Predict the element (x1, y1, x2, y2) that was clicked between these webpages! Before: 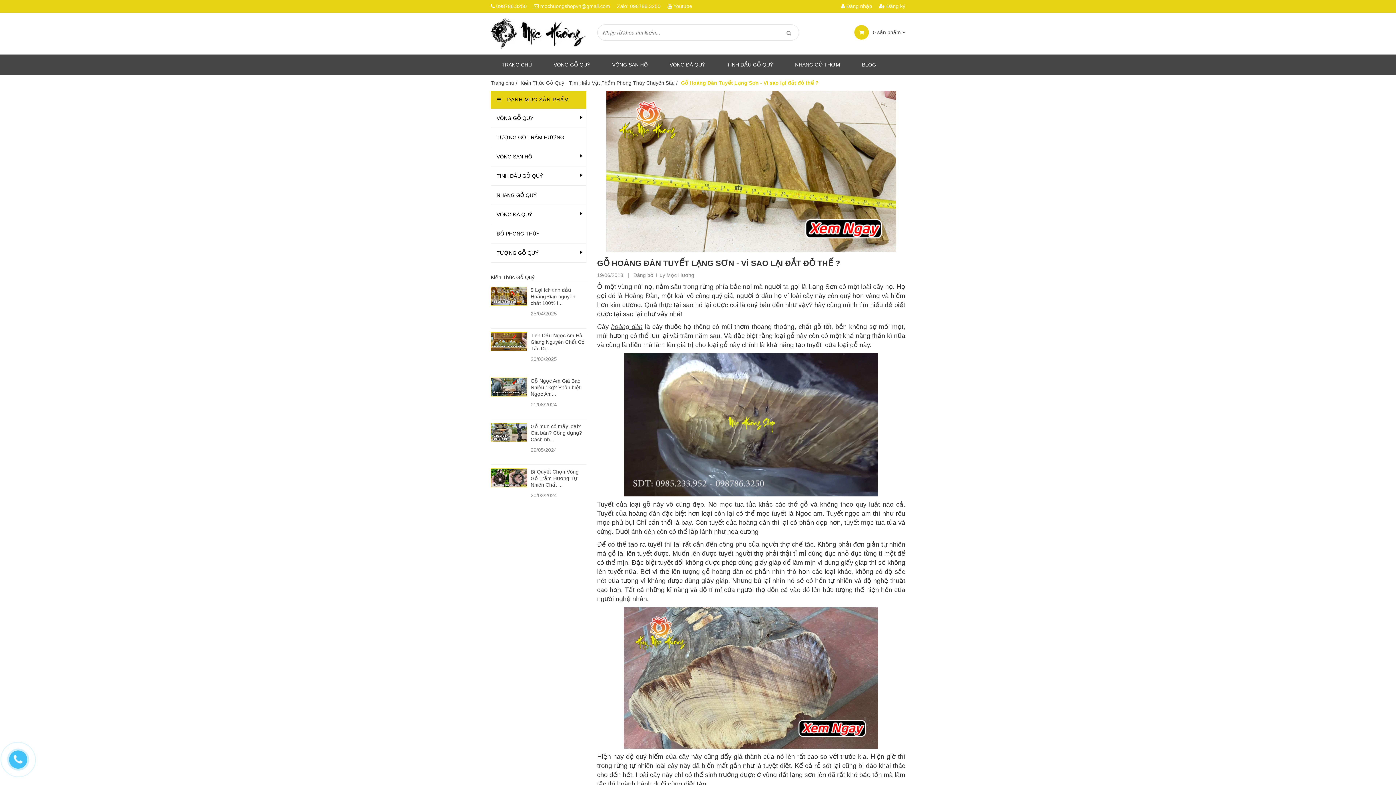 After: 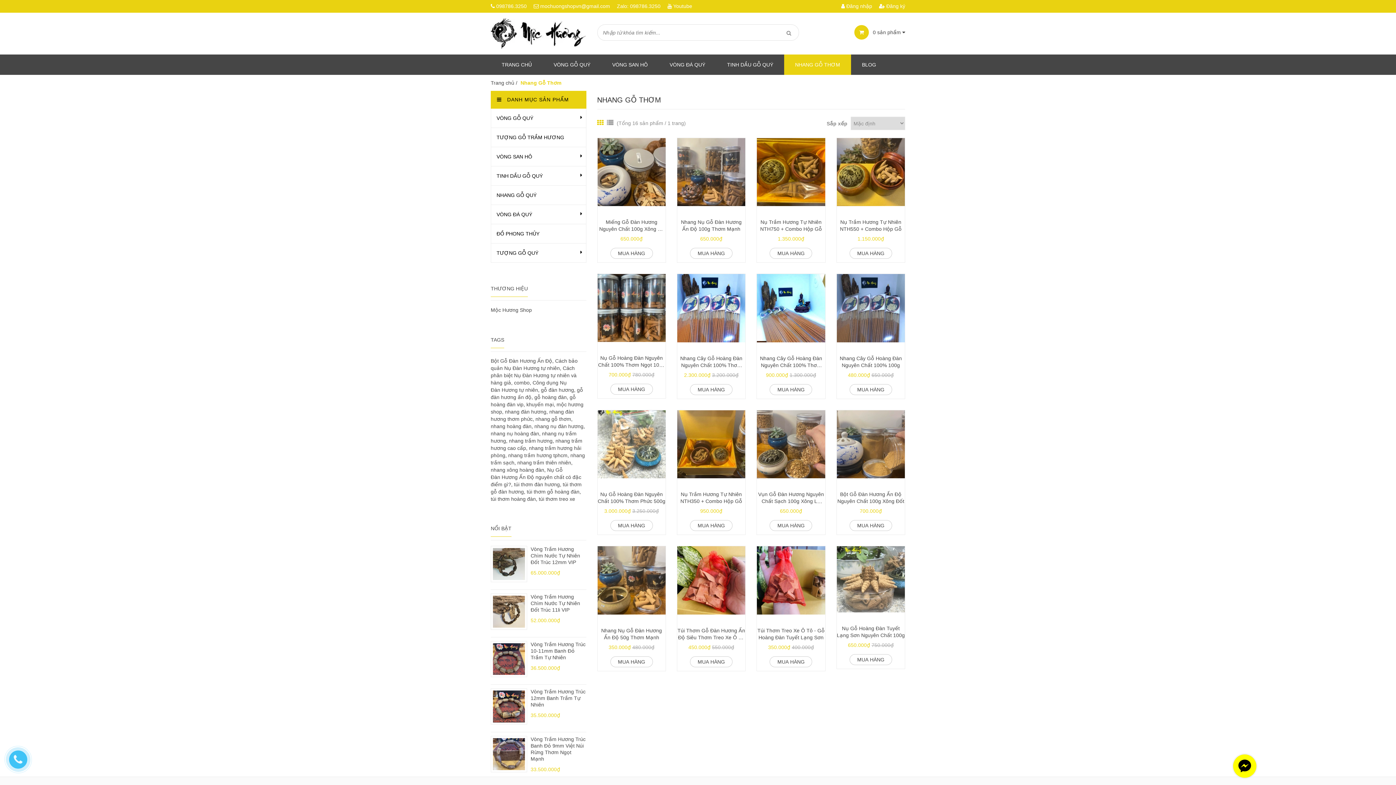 Action: bbox: (491, 185, 586, 204) label: NHANG GỖ QUÝ